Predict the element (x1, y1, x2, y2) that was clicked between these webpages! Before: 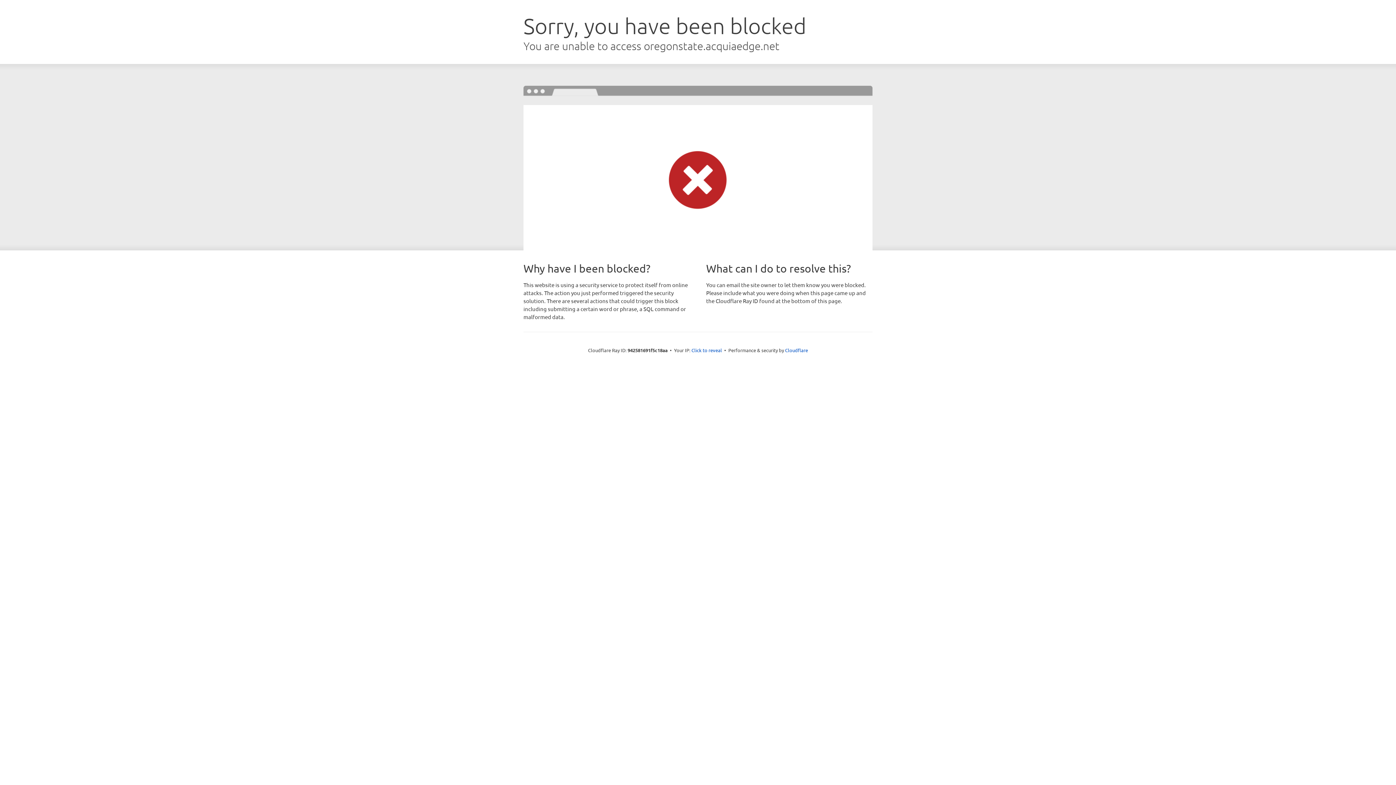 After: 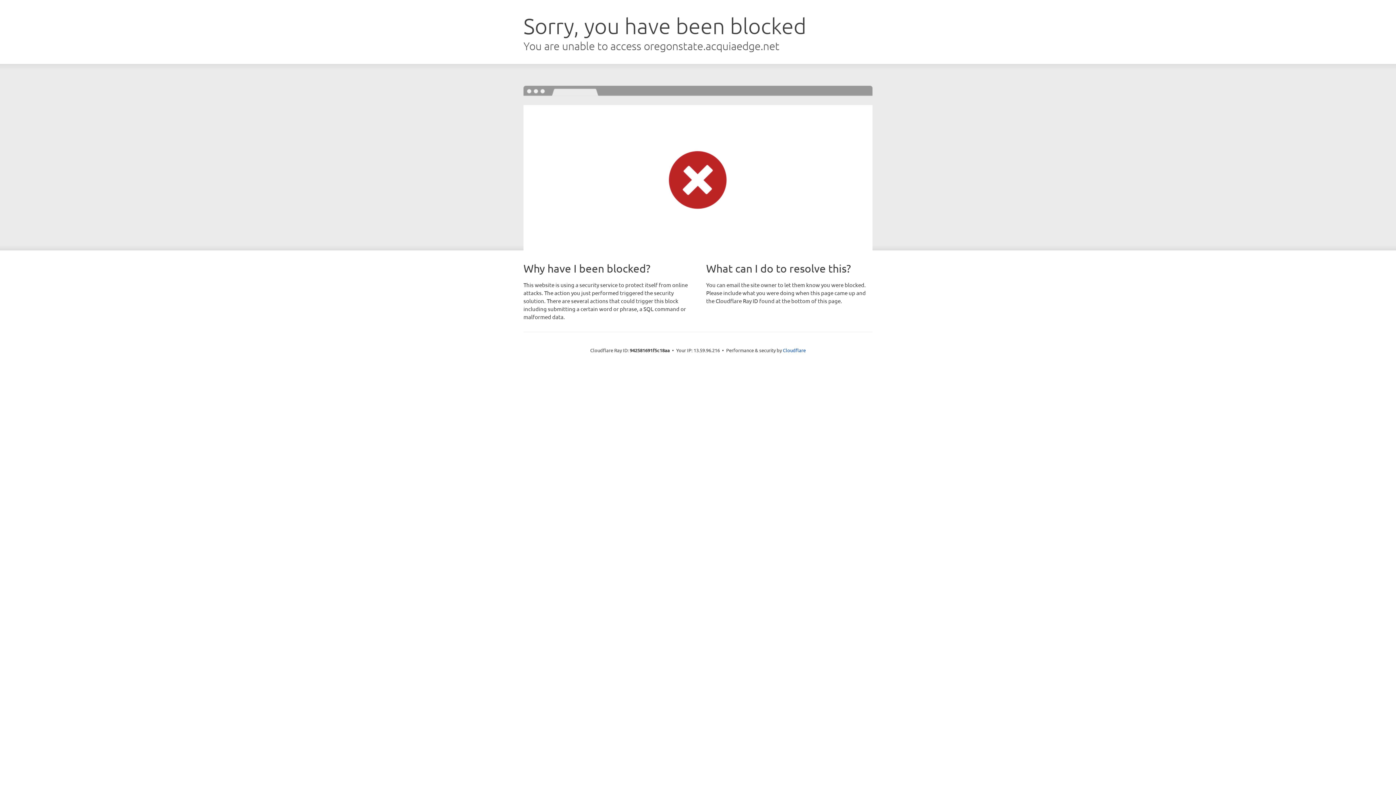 Action: label: Click to reveal bbox: (691, 346, 722, 353)